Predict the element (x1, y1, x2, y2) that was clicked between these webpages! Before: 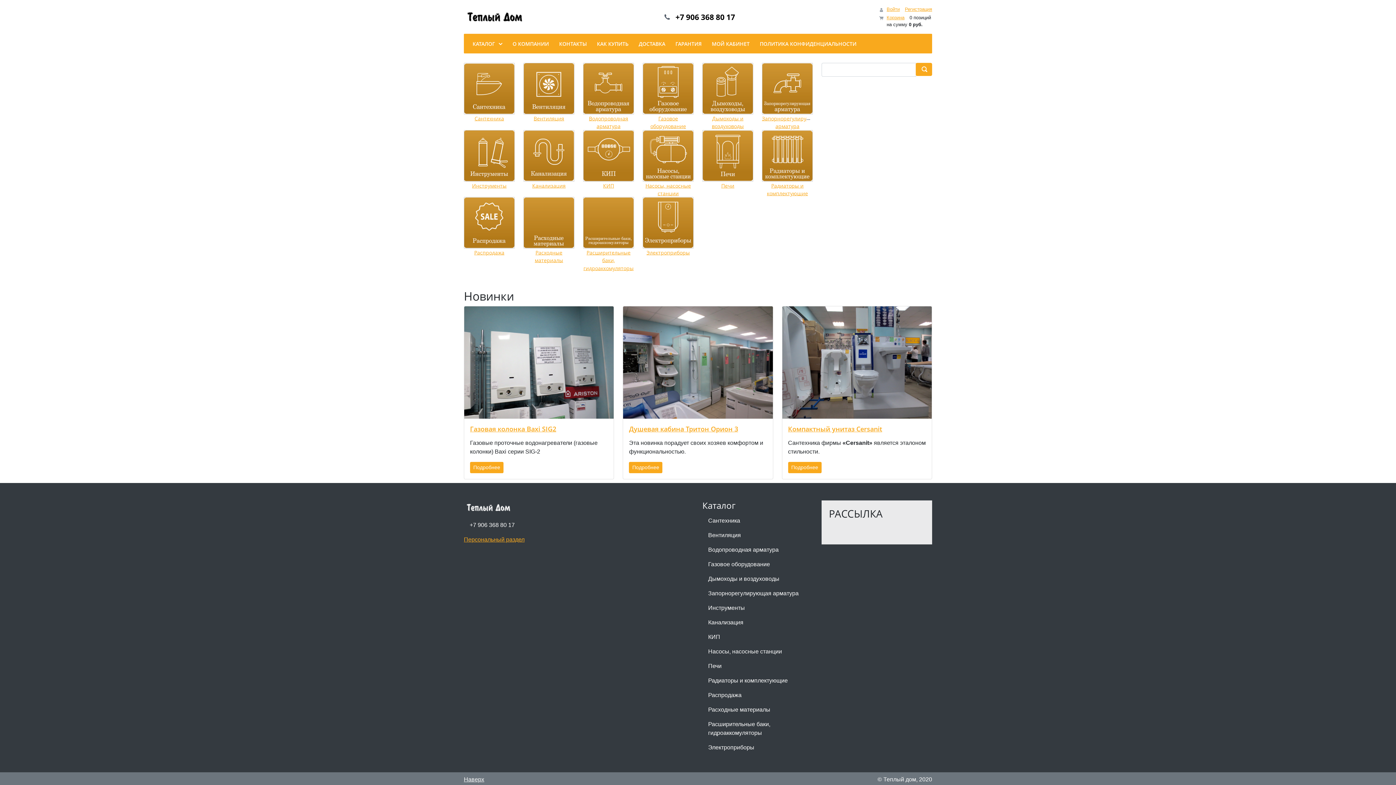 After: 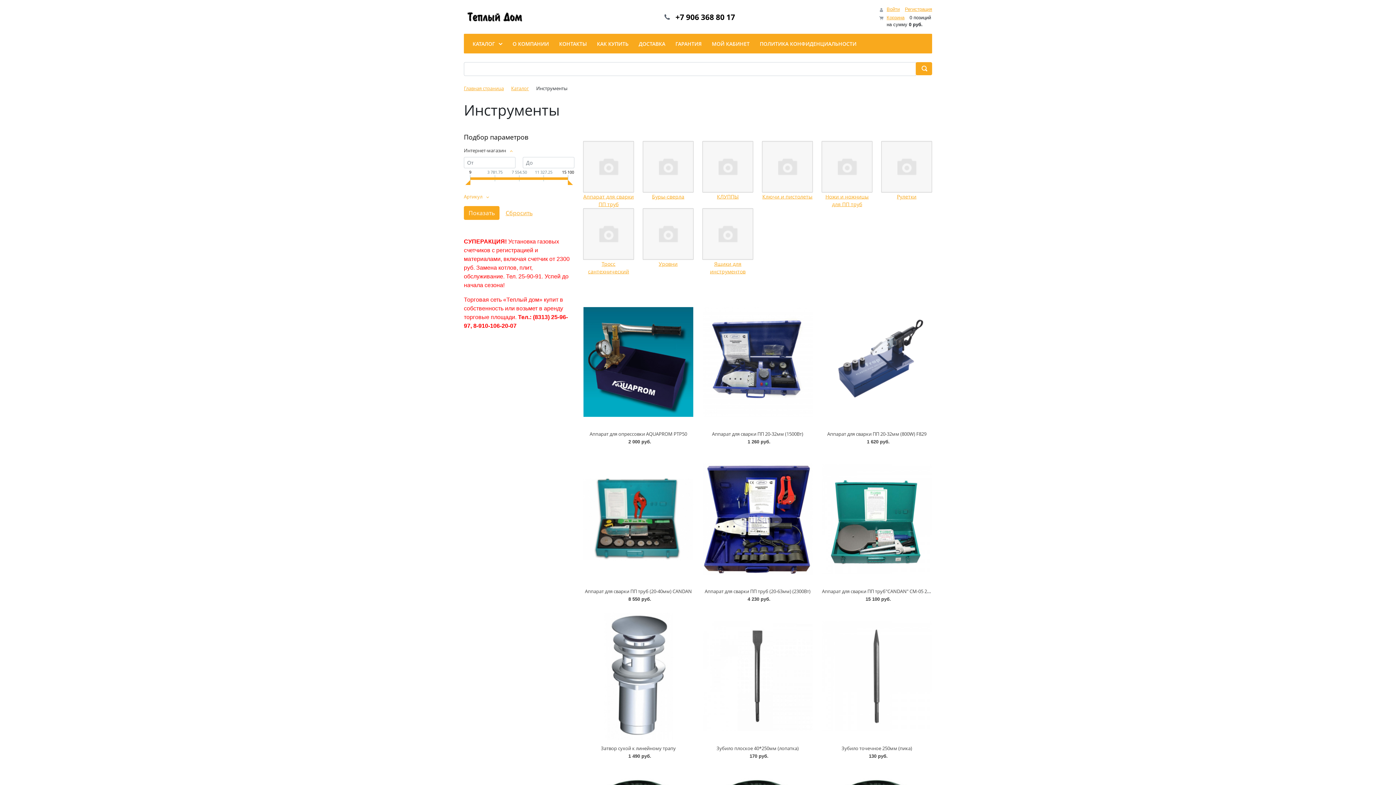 Action: bbox: (464, 130, 514, 181)